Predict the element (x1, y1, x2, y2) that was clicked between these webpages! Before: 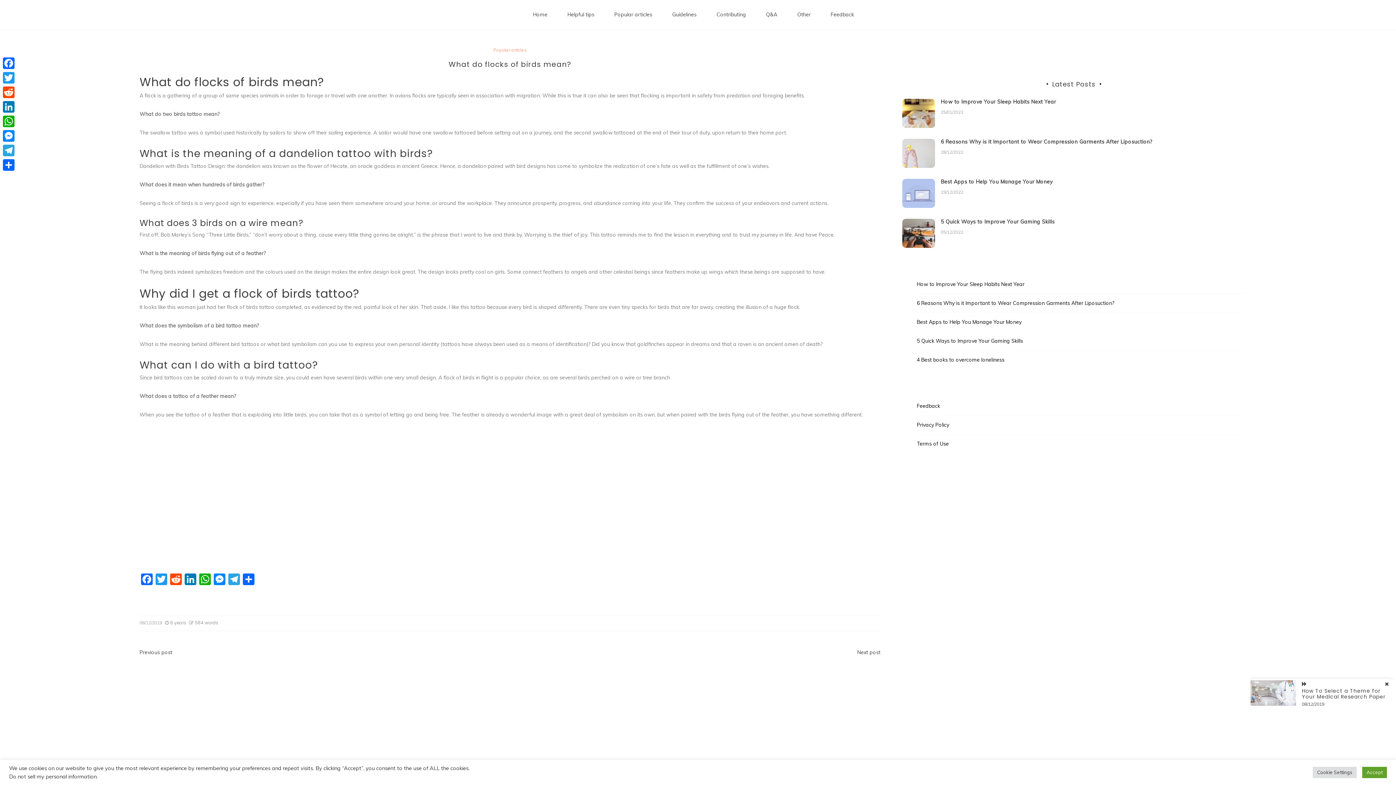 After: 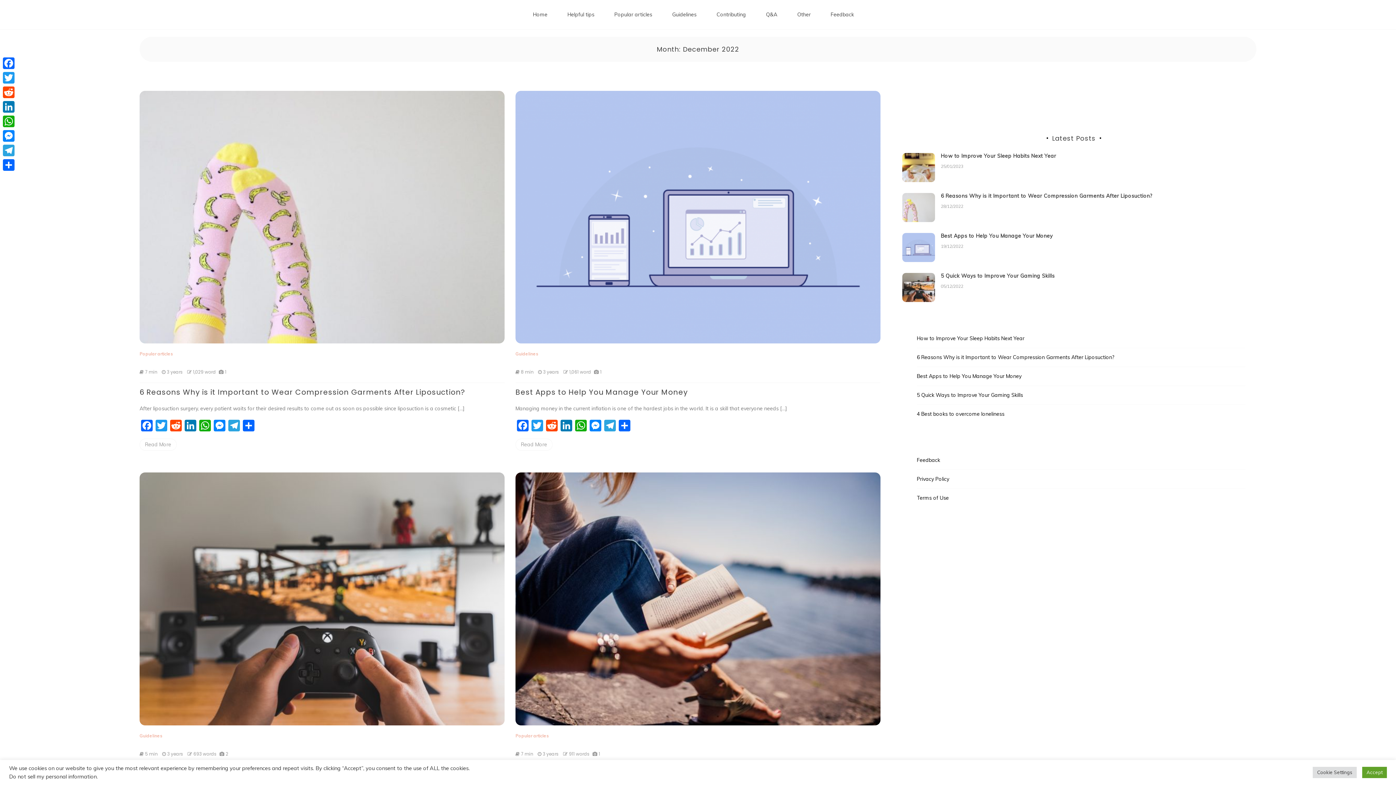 Action: label: 05/12/2022 bbox: (941, 229, 963, 234)